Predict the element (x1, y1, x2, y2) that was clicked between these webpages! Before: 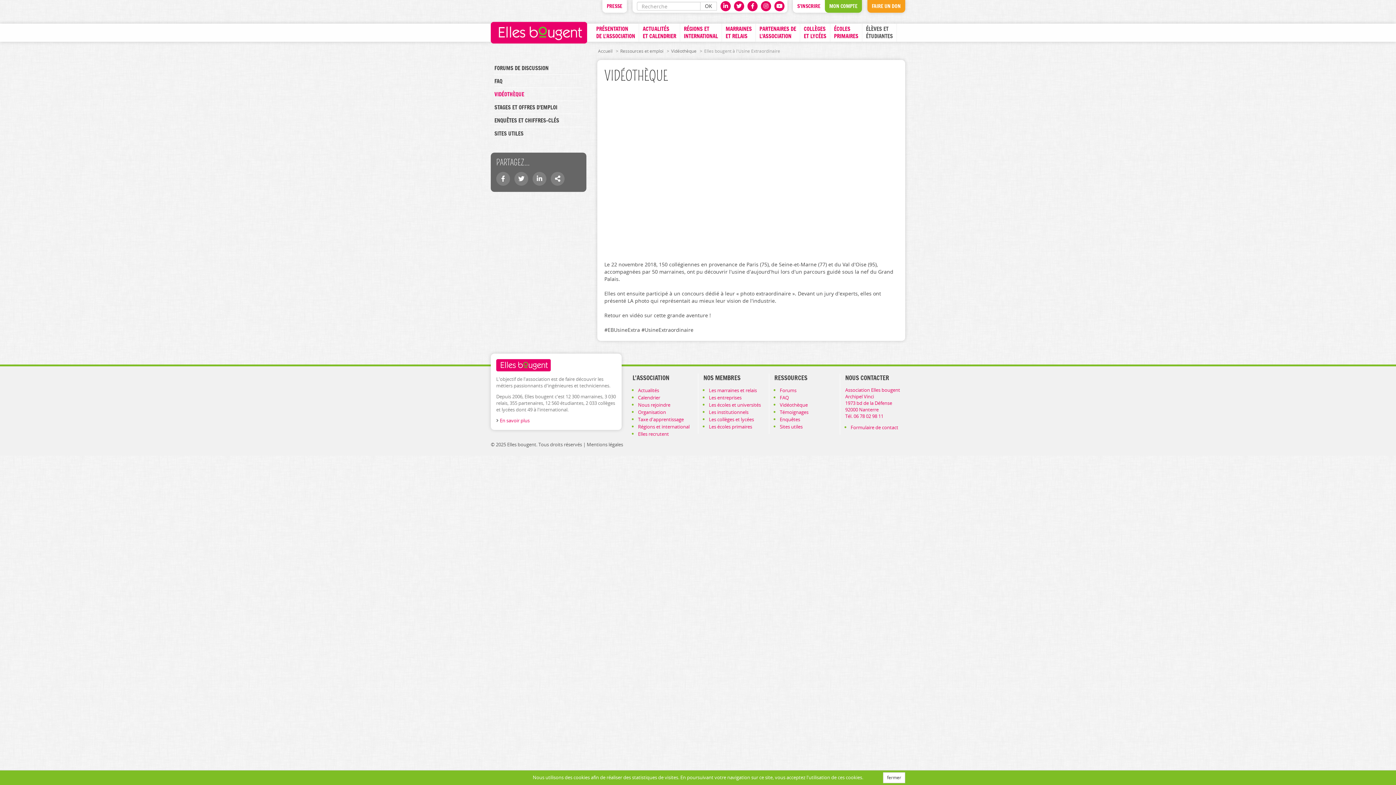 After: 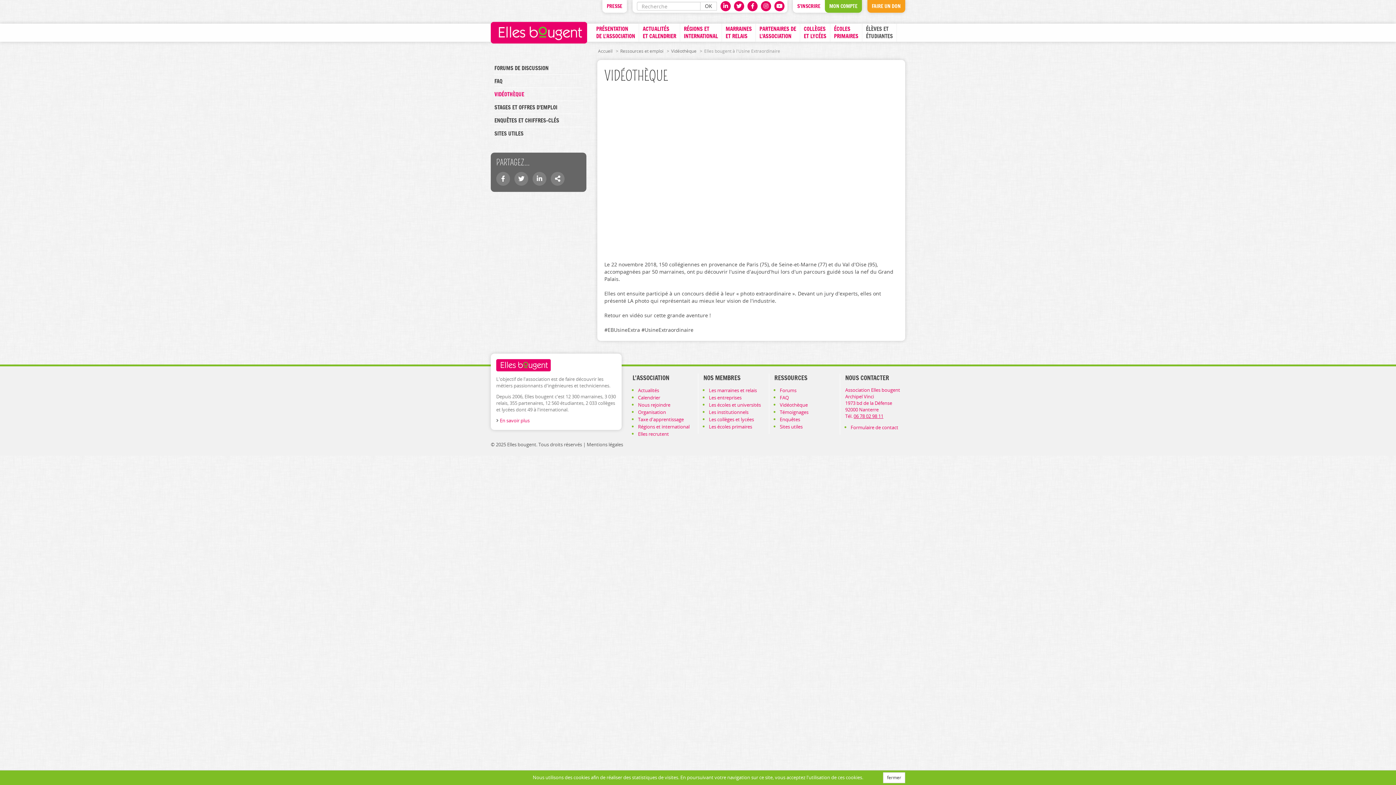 Action: label: 06 78 02 98 11 bbox: (853, 413, 883, 419)